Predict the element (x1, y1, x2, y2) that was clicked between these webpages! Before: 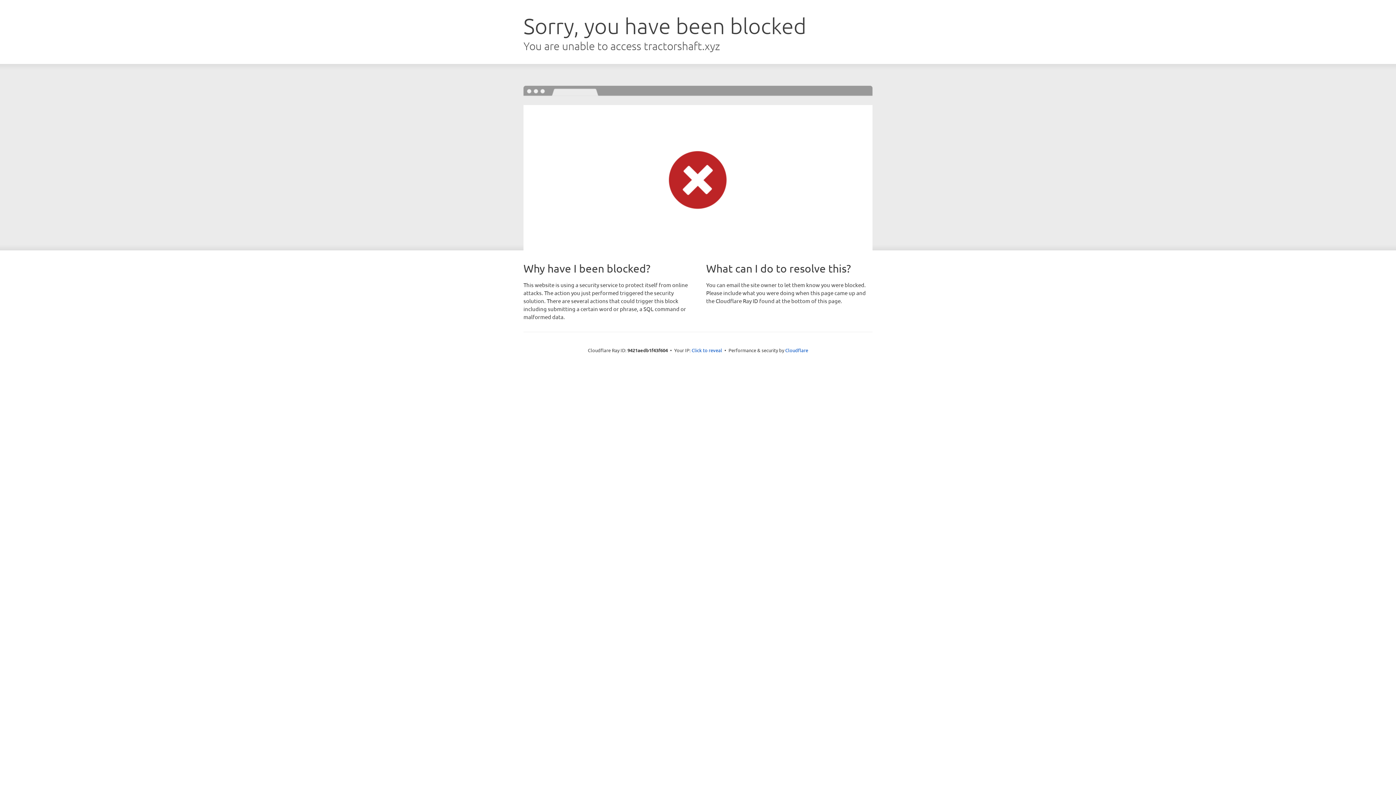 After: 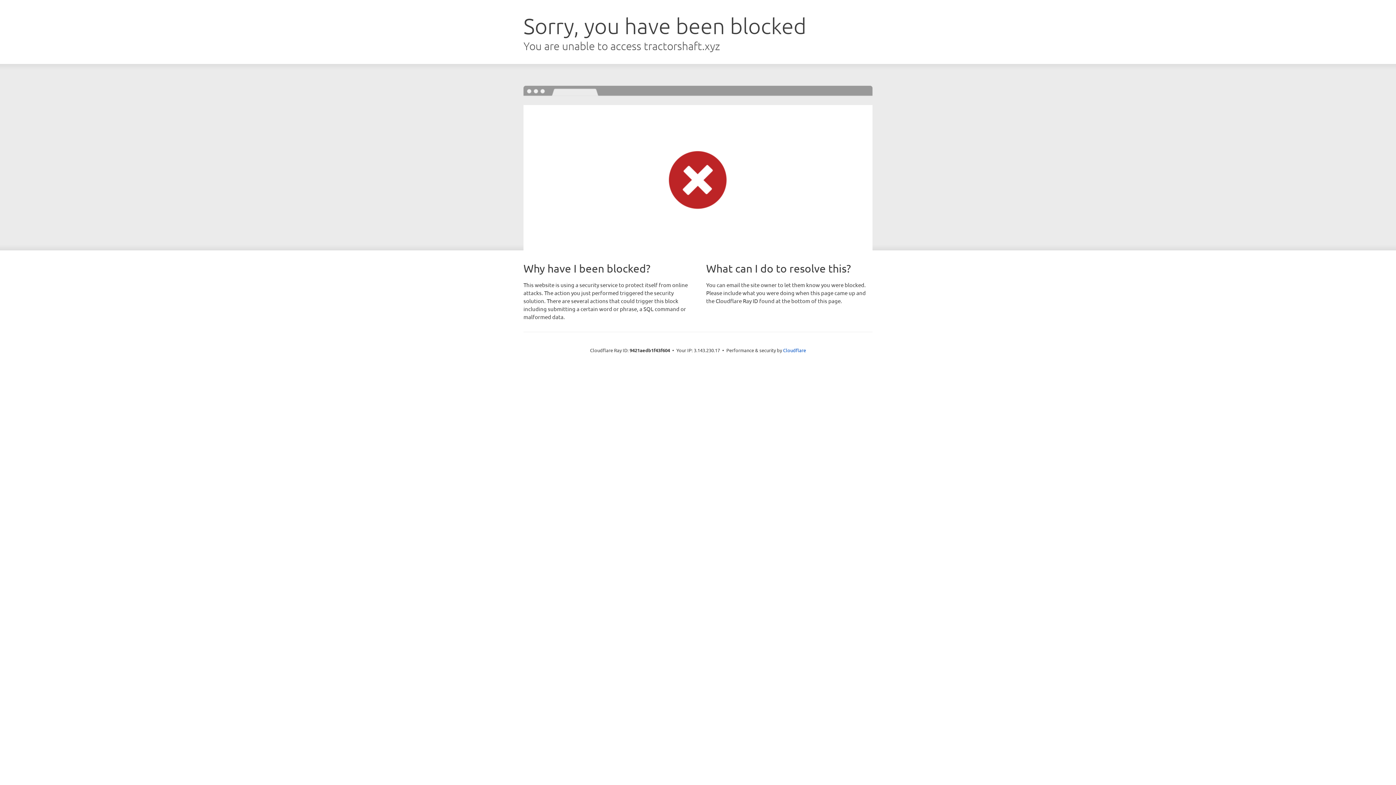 Action: bbox: (691, 346, 722, 353) label: Click to reveal